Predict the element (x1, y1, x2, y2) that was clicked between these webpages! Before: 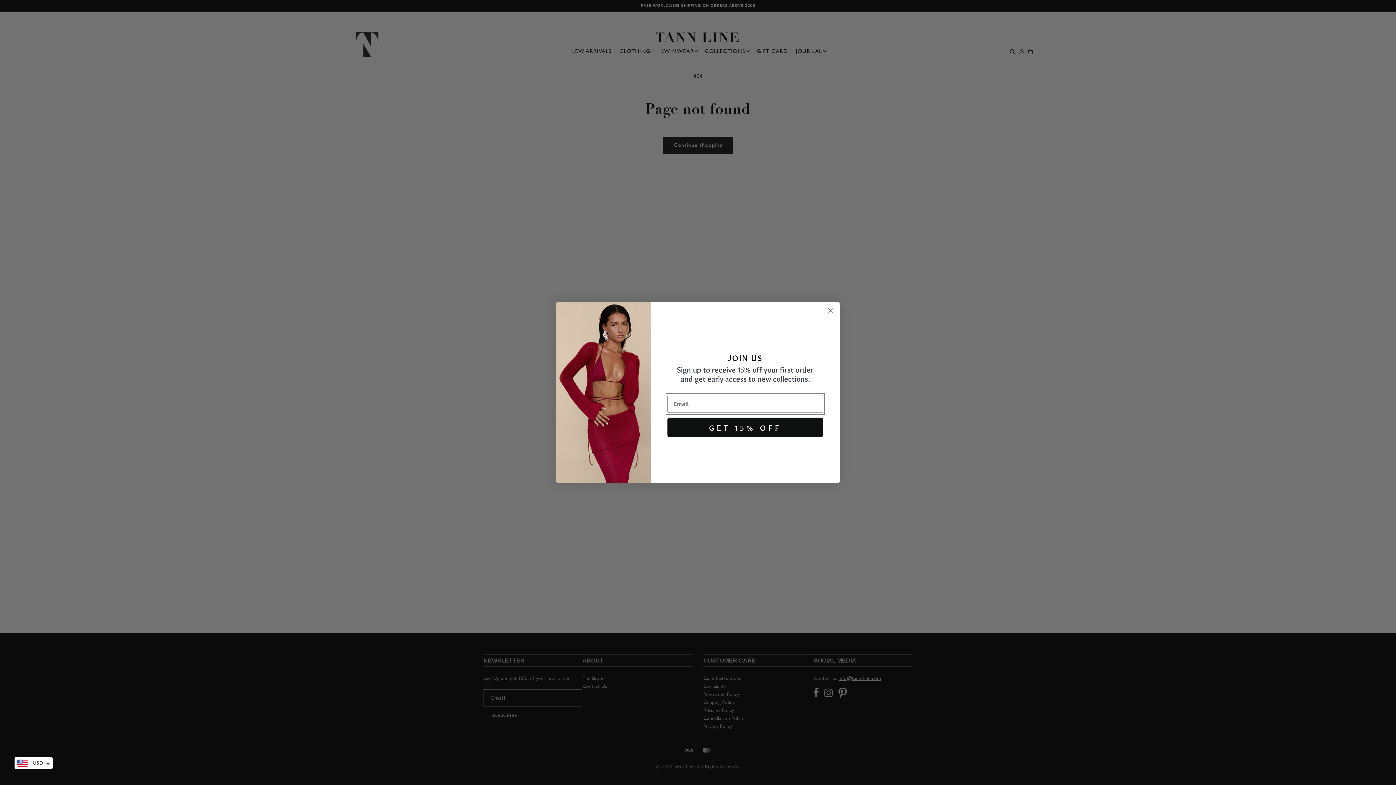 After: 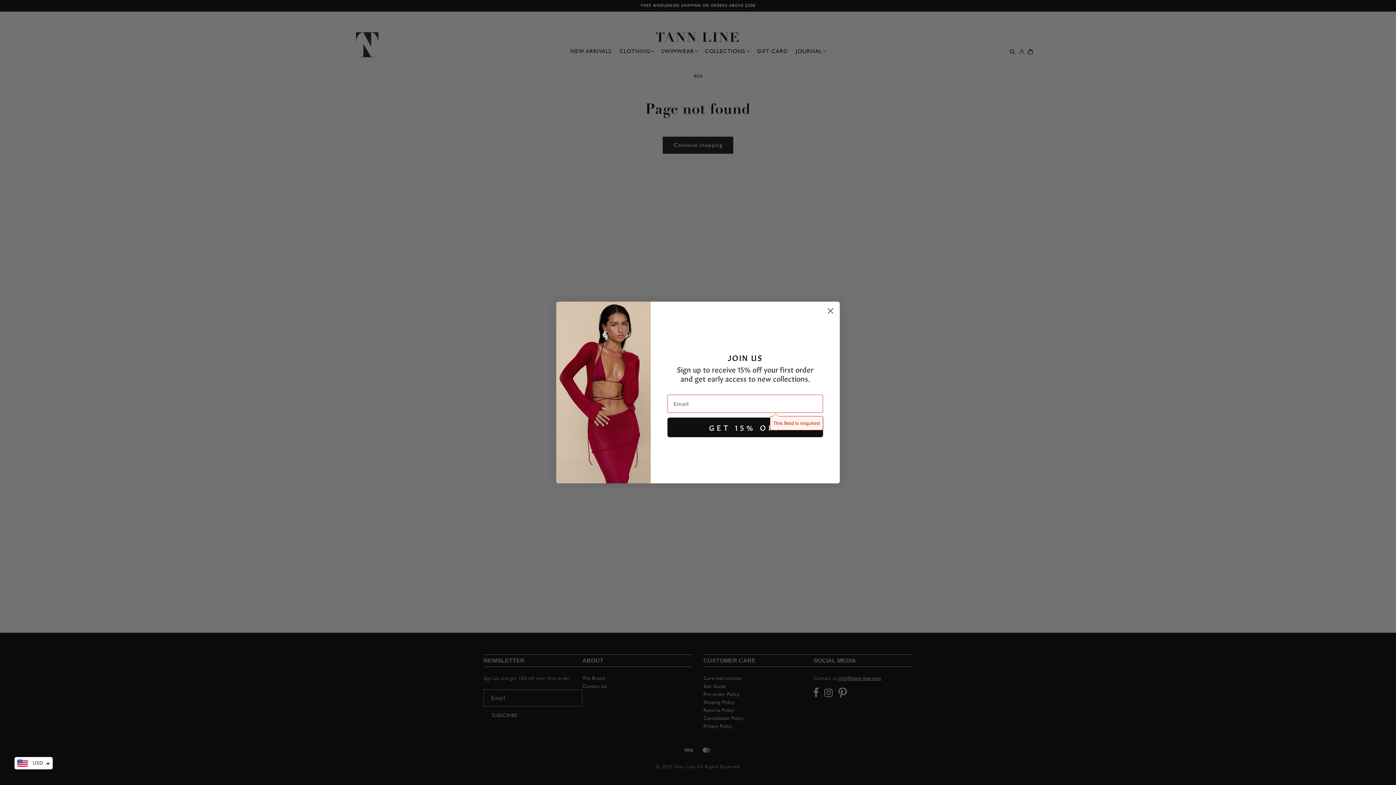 Action: bbox: (667, 417, 823, 437) label: GET 15% OFF